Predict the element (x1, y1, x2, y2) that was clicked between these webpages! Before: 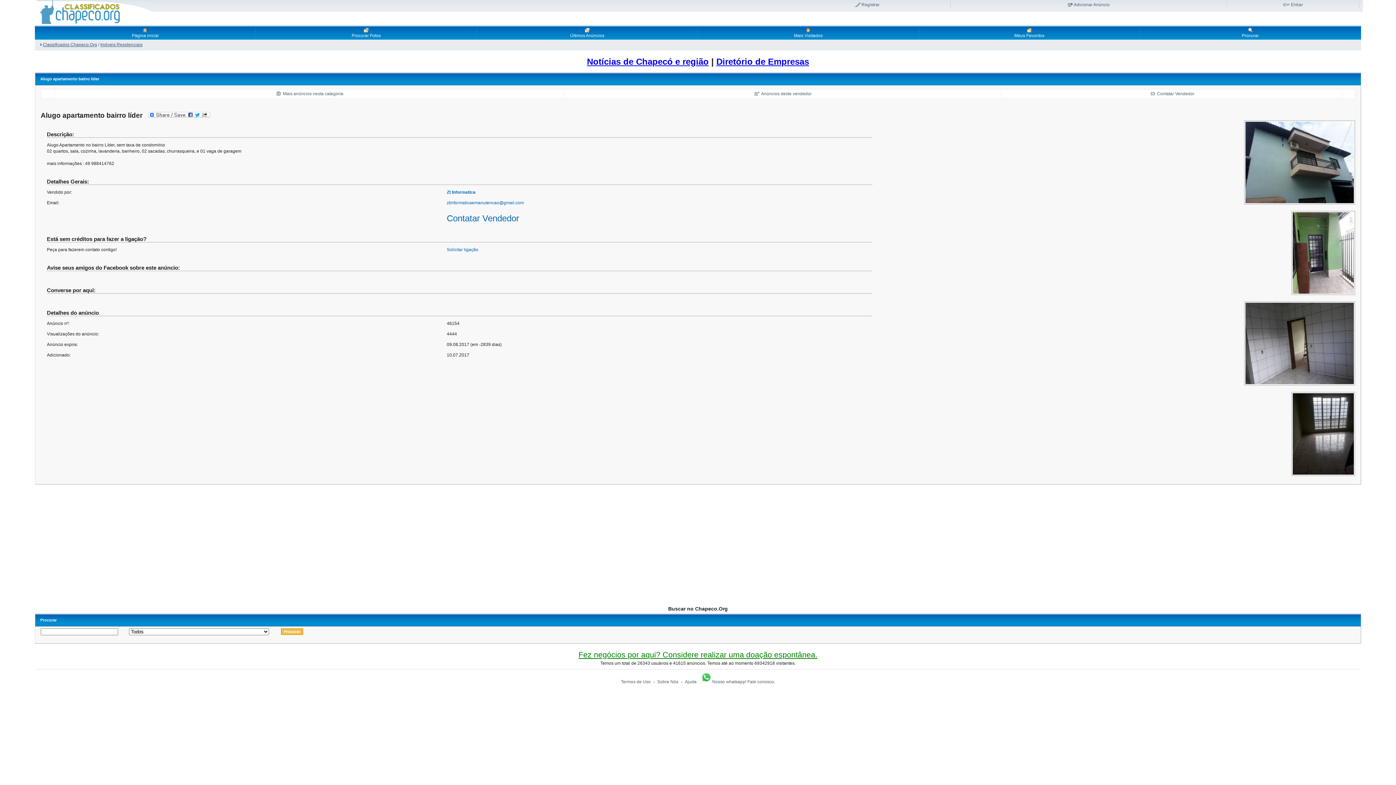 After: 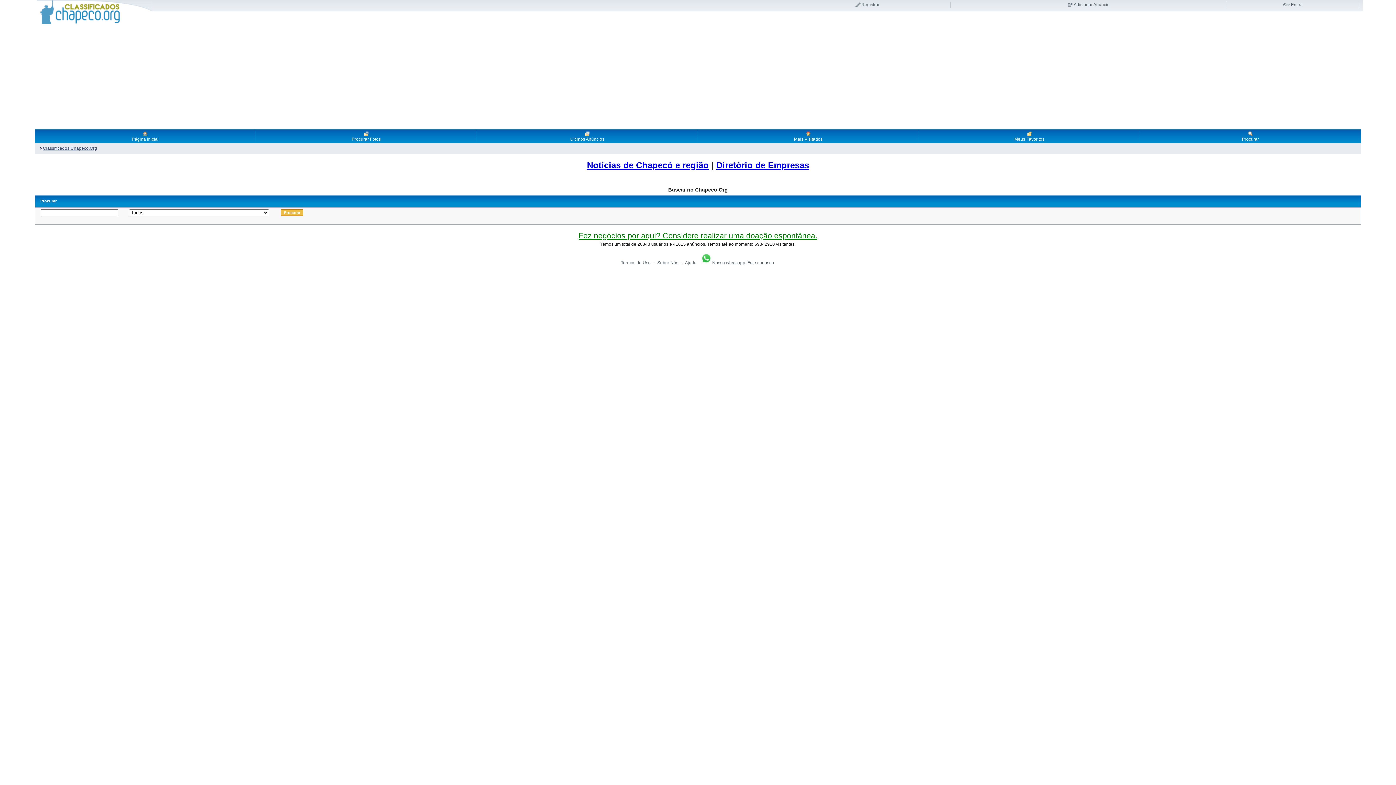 Action: label: 
Últimos Anúncios bbox: (477, 25, 697, 39)